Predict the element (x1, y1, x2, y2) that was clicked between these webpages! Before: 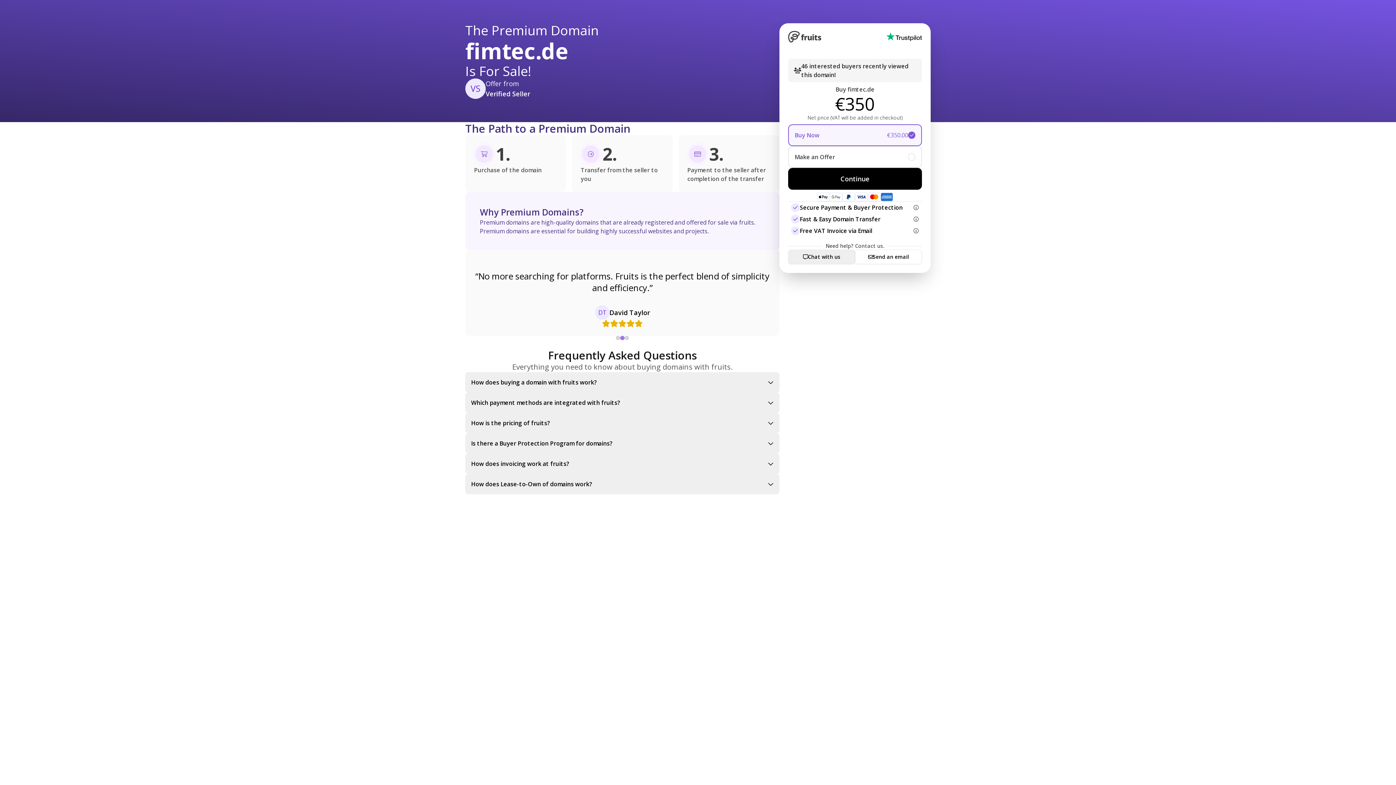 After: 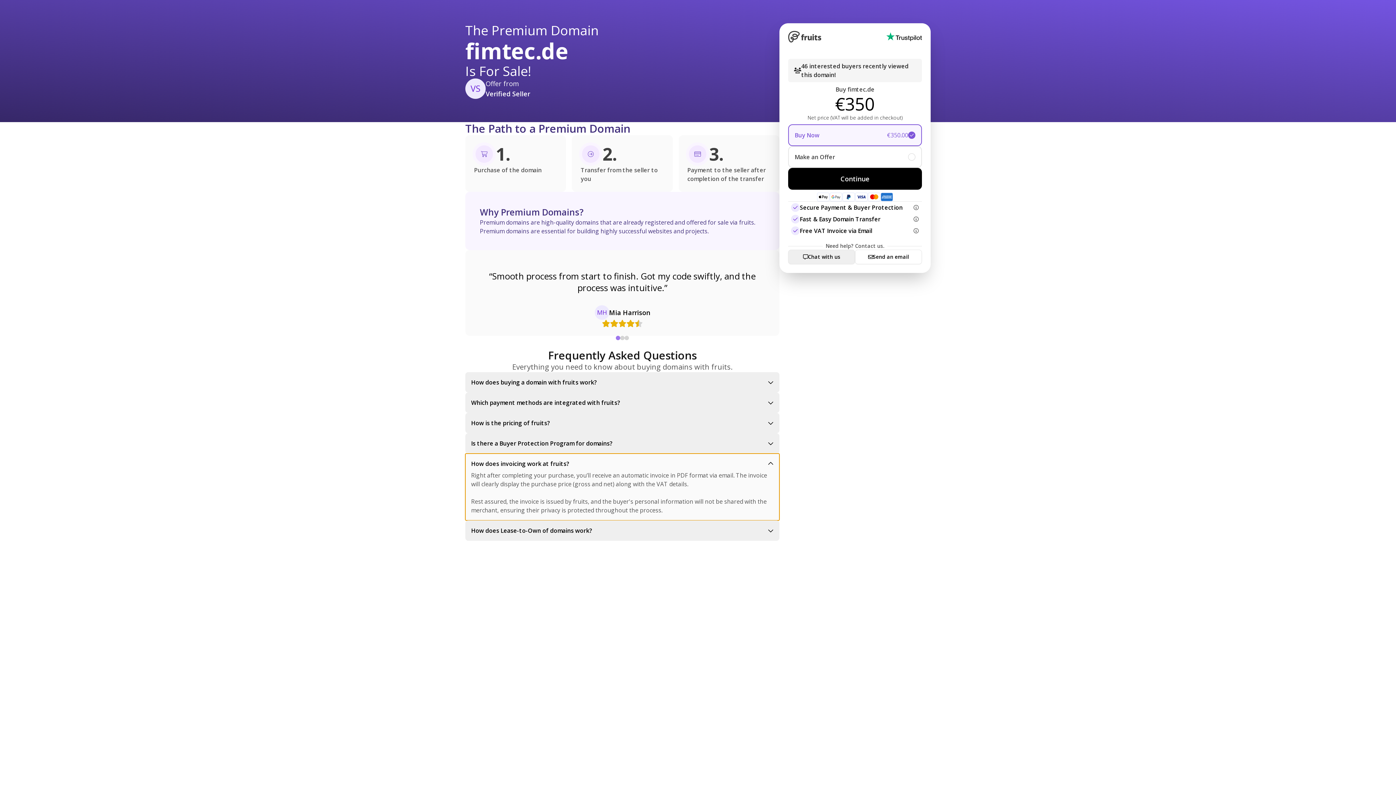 Action: label: How does invoicing work at fruits?
Right after completing your purchase, you’ll receive an automatic invoice in PDF format via email. The invoice will clearly display the purchase price (gross and net) along with the VAT details.

Rest assured, the invoice is issued by fruits, and the buyer's personal information will not be shared with the merchant, ensuring their privacy is protected throughout the process. bbox: (465, 453, 779, 474)